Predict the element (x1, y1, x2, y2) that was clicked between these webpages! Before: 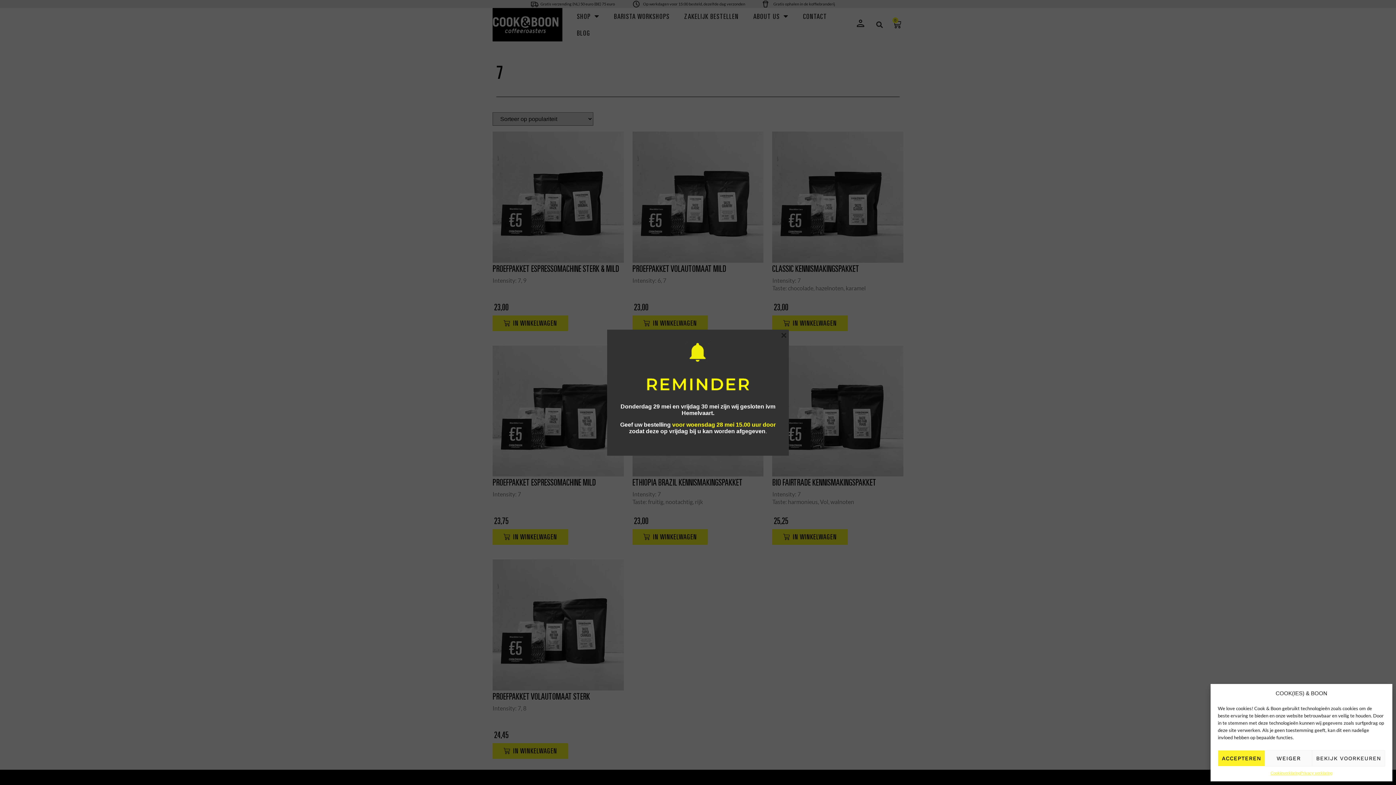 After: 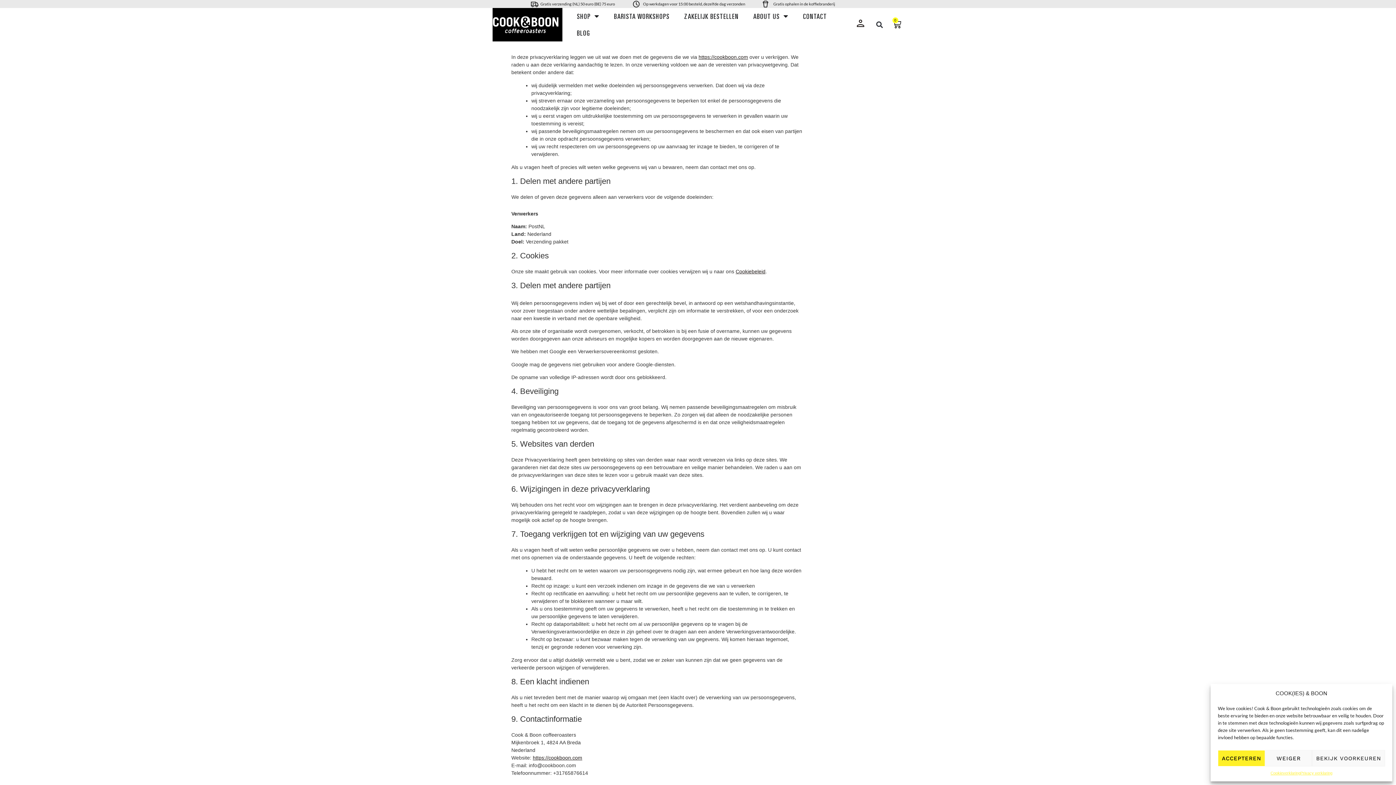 Action: label: Privacy verklaring bbox: (1300, 770, 1332, 776)